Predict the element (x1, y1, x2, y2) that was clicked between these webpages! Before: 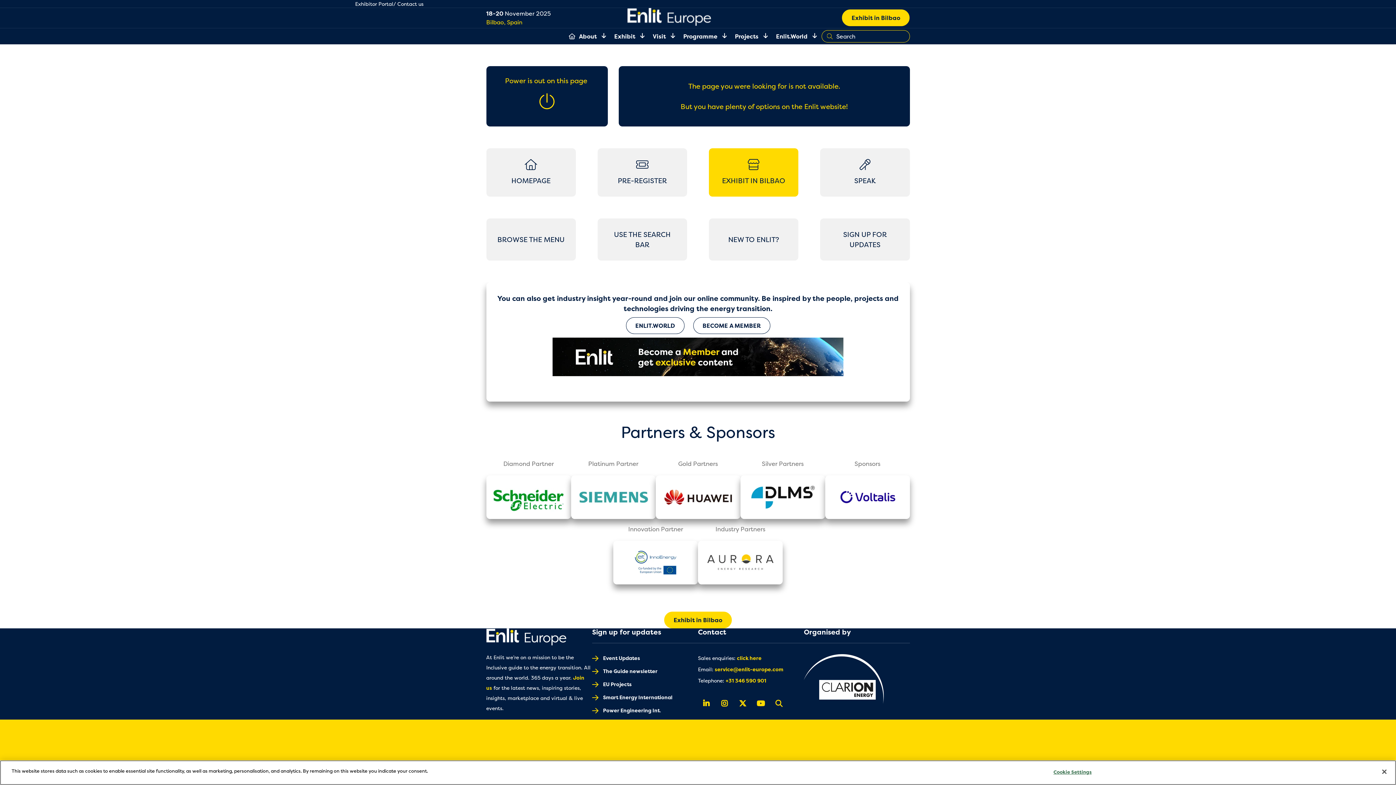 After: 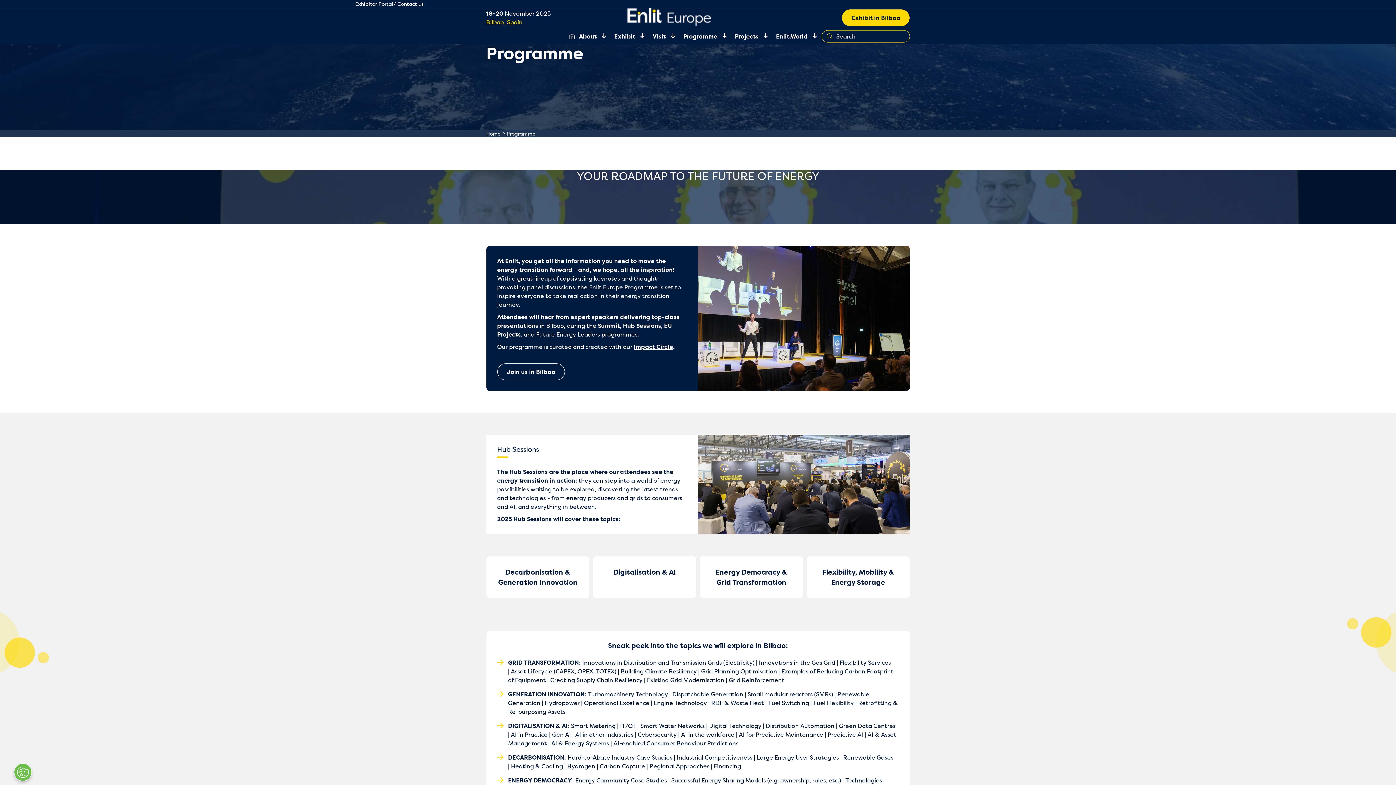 Action: bbox: (679, 28, 721, 44) label: Programme